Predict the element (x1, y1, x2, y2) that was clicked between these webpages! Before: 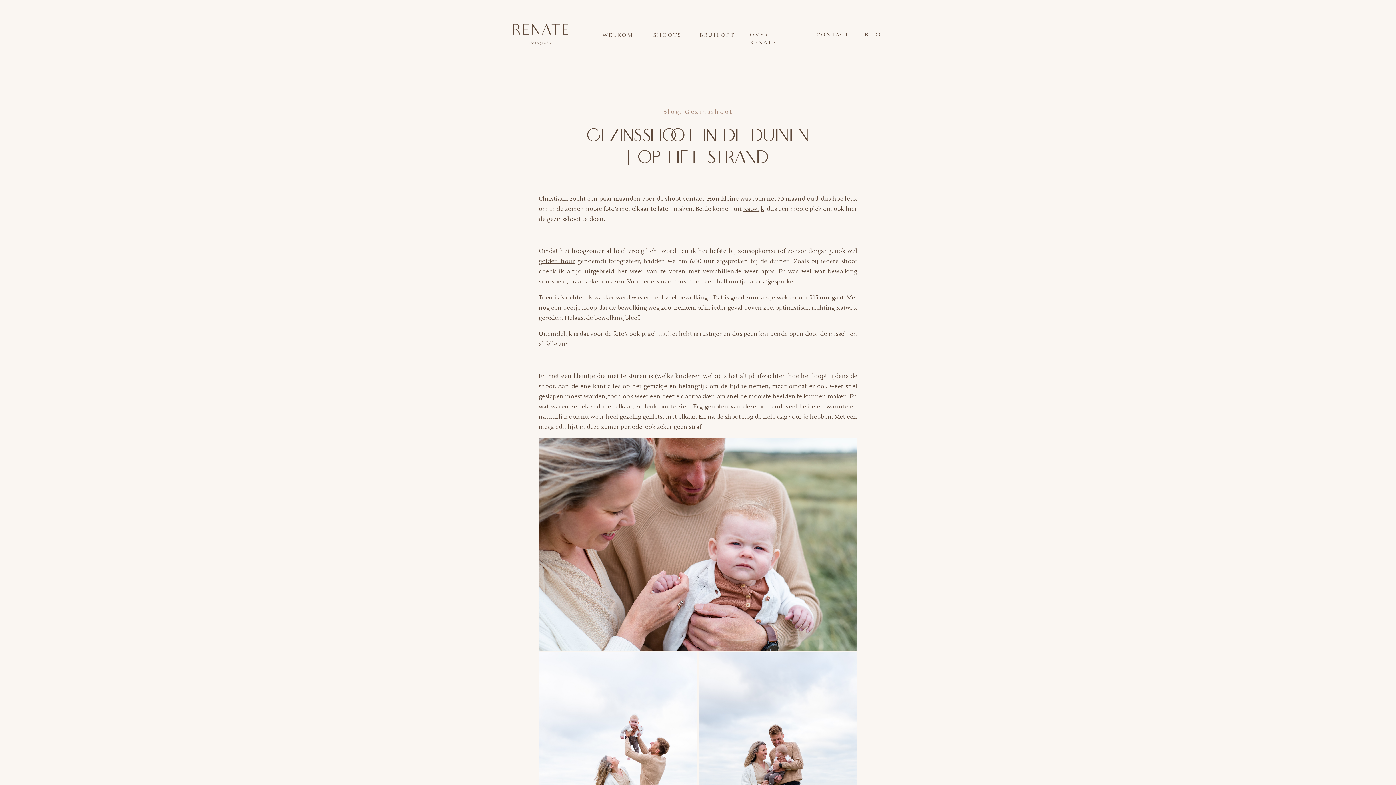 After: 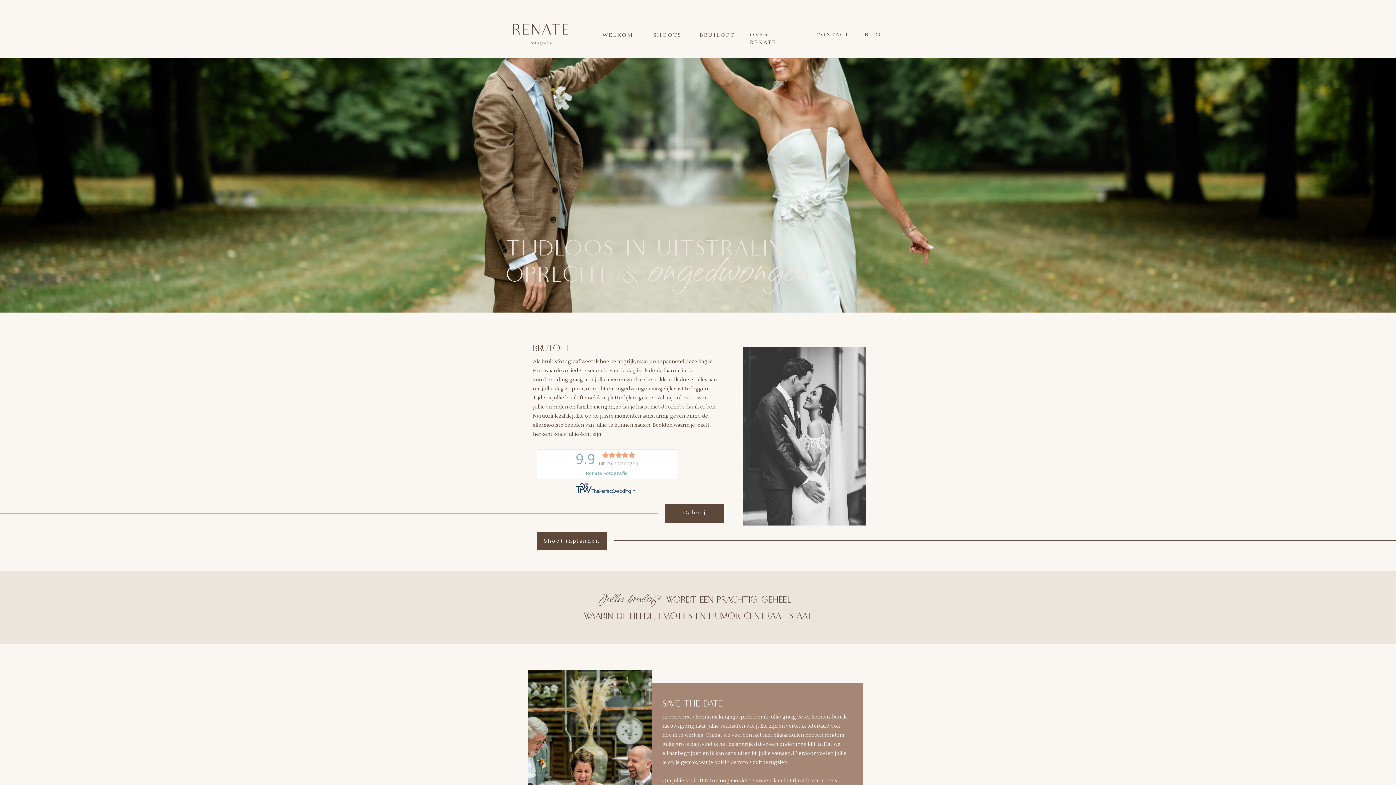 Action: bbox: (699, 31, 735, 38) label: BRUILOFT